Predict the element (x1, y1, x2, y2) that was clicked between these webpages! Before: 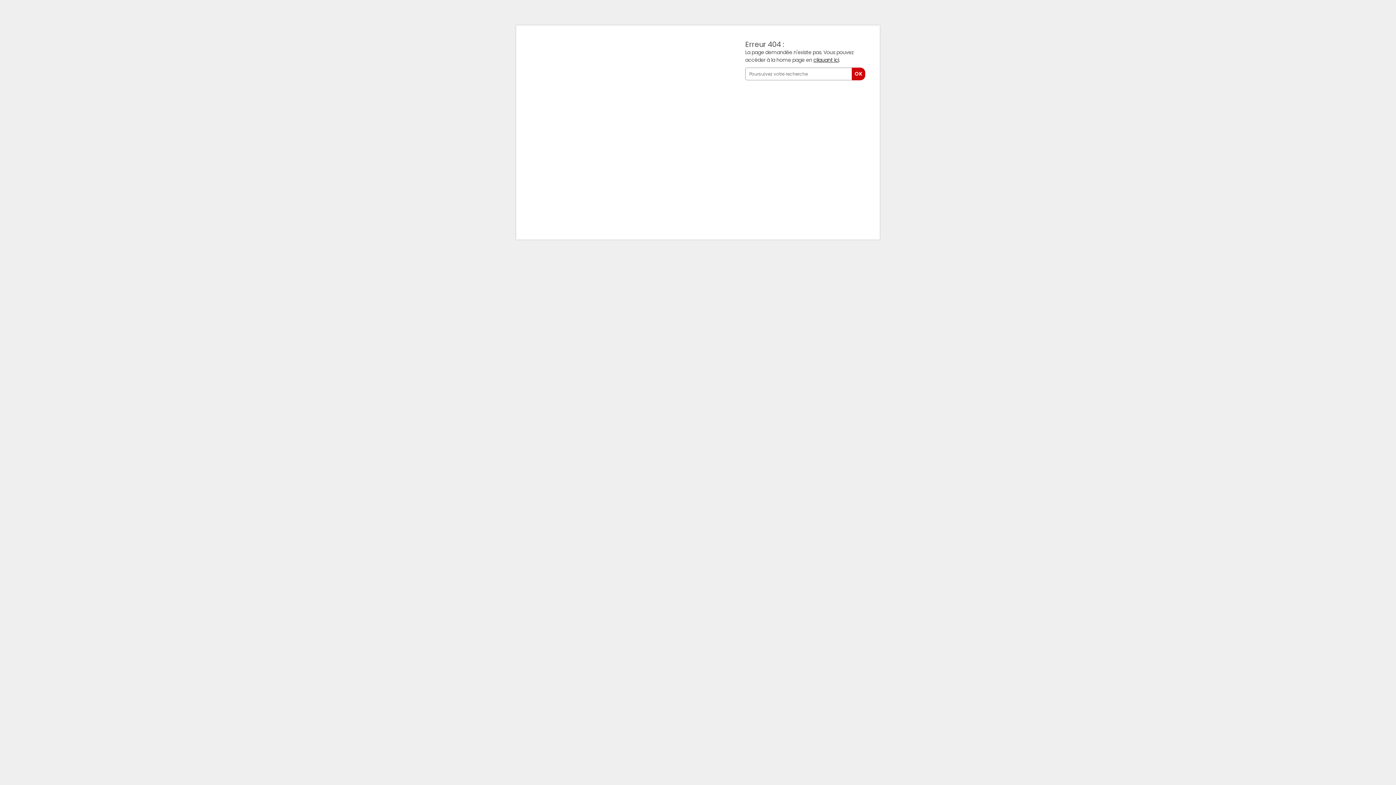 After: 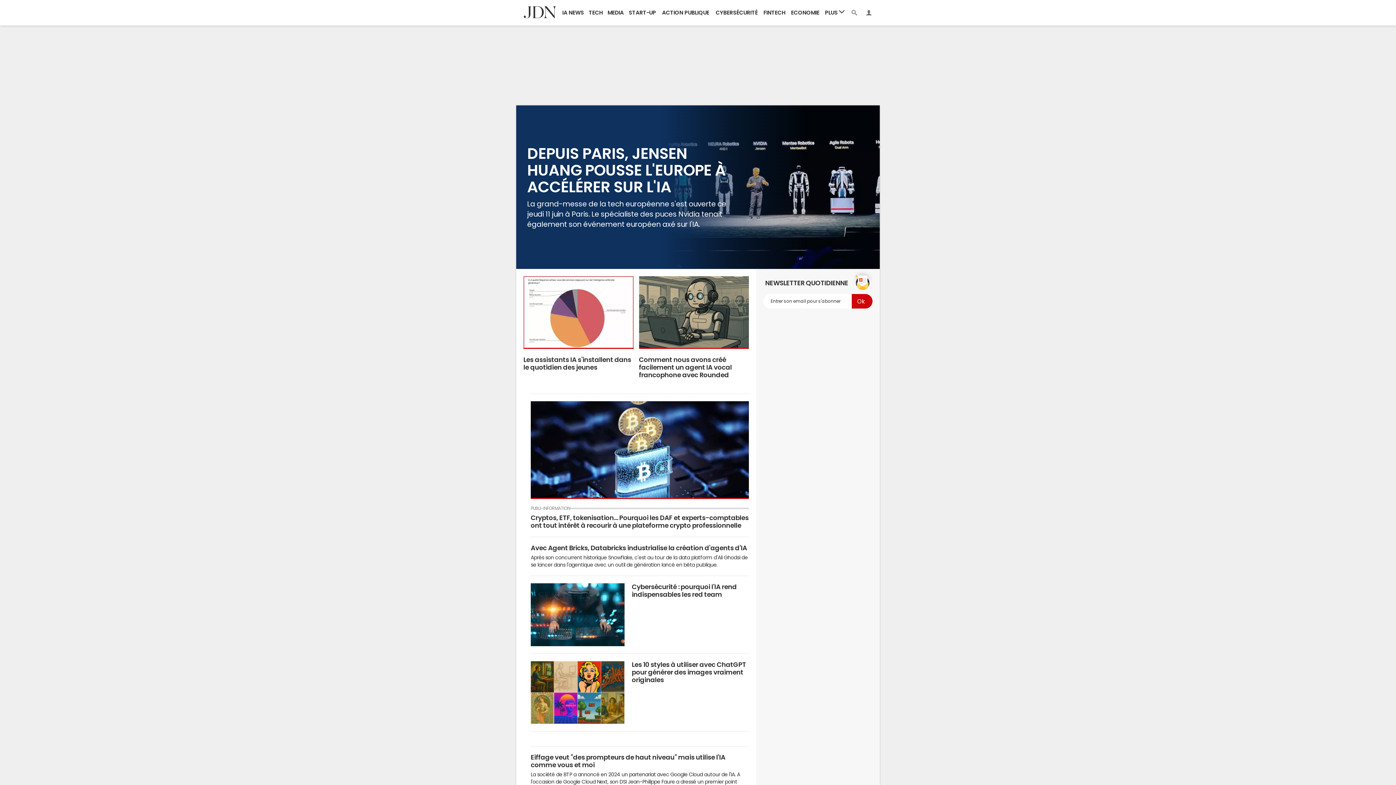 Action: label: cliquant ici bbox: (813, 57, 839, 62)